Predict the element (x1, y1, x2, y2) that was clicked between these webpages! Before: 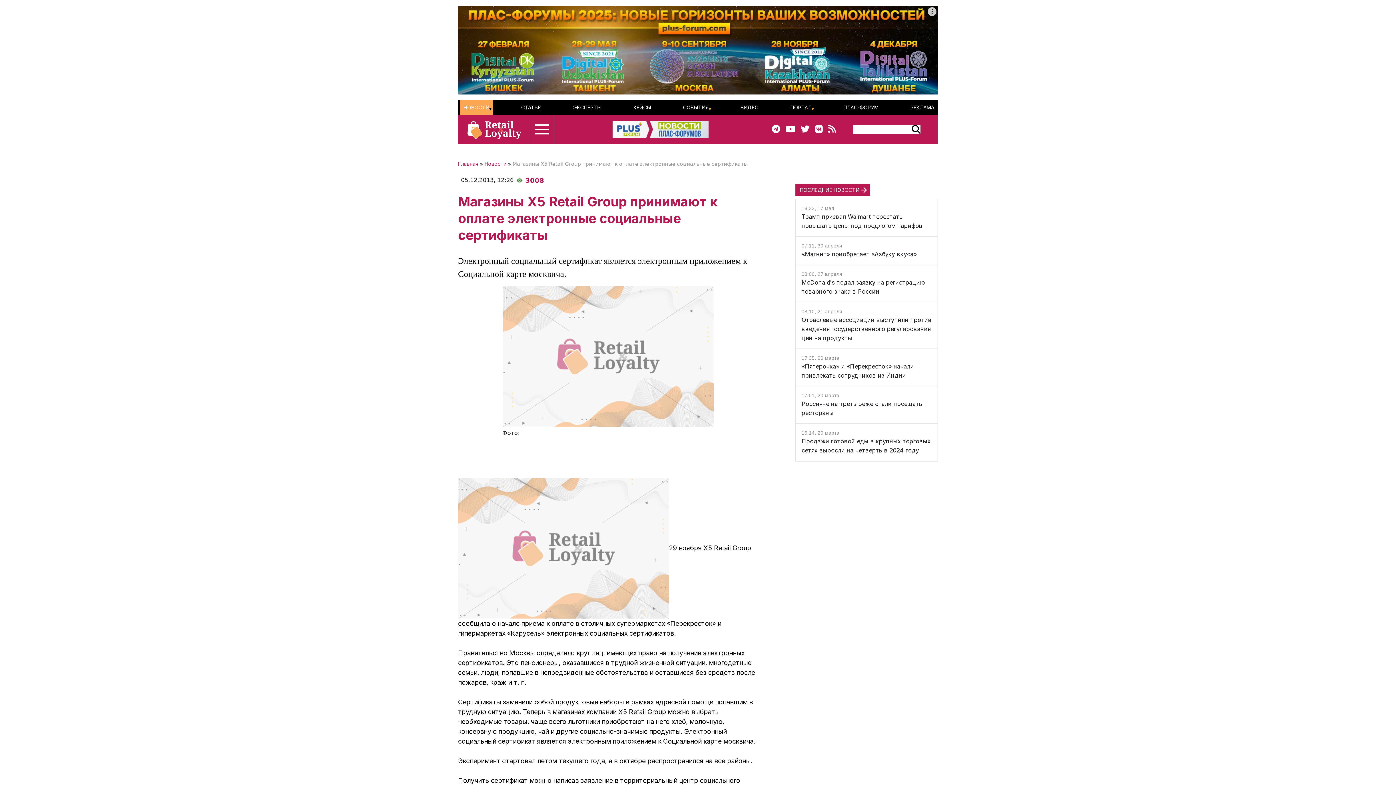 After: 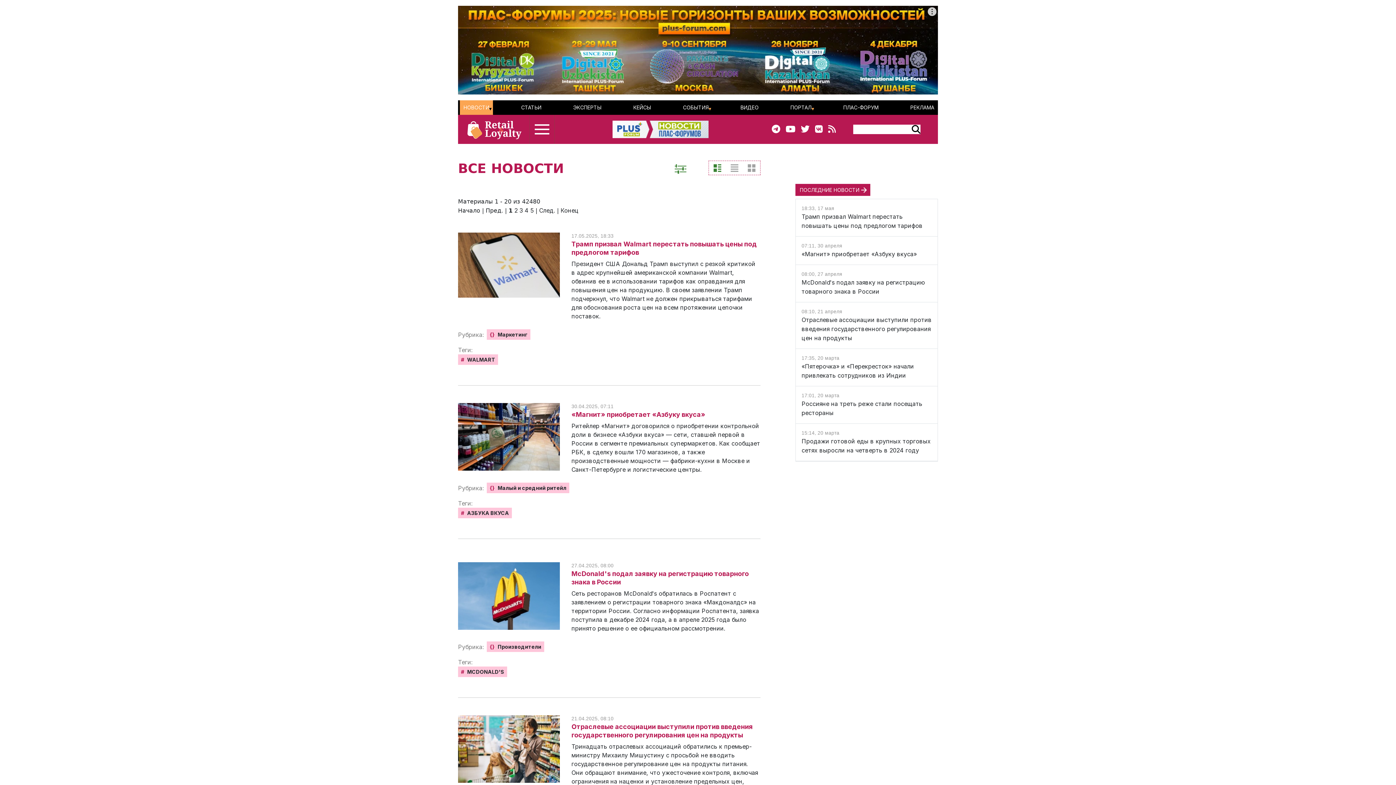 Action: bbox: (484, 160, 506, 167) label: Новости